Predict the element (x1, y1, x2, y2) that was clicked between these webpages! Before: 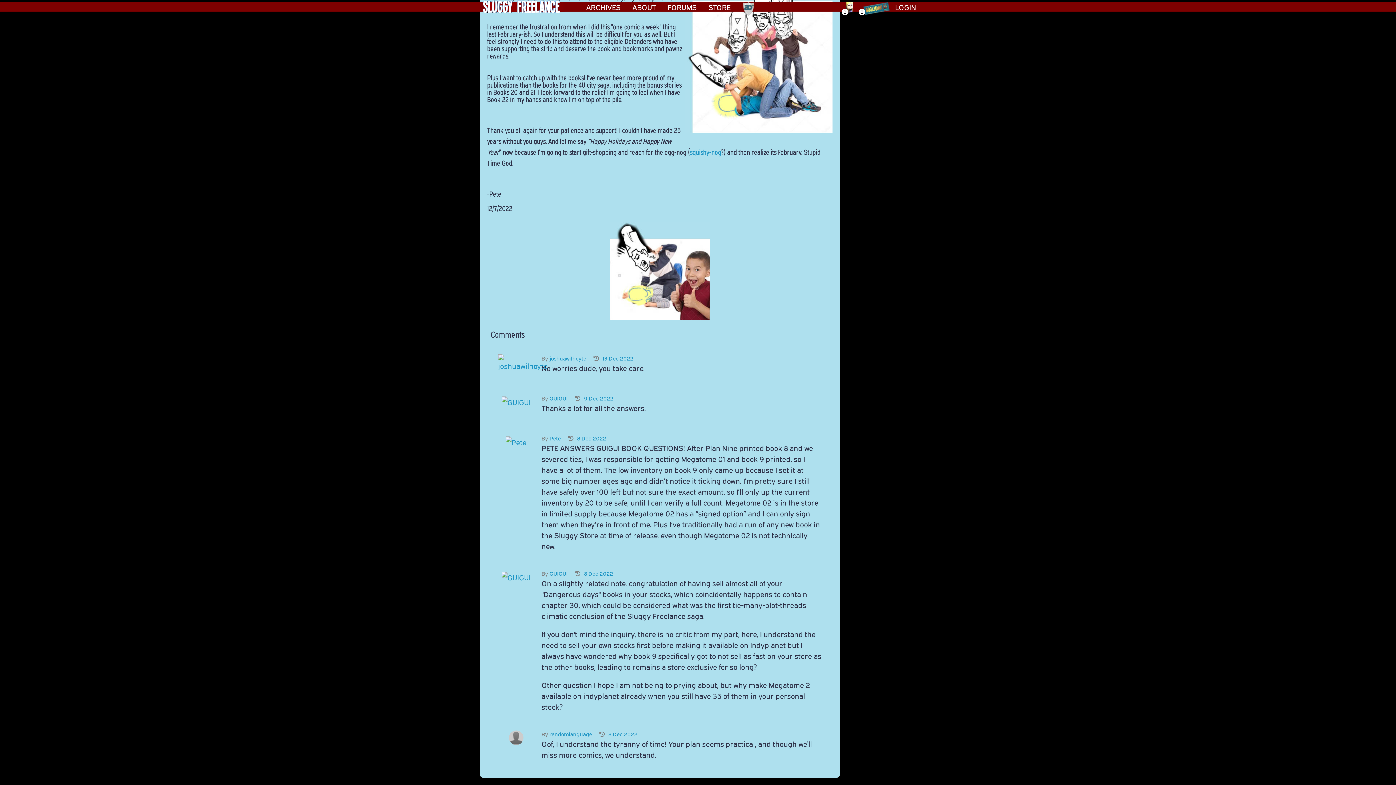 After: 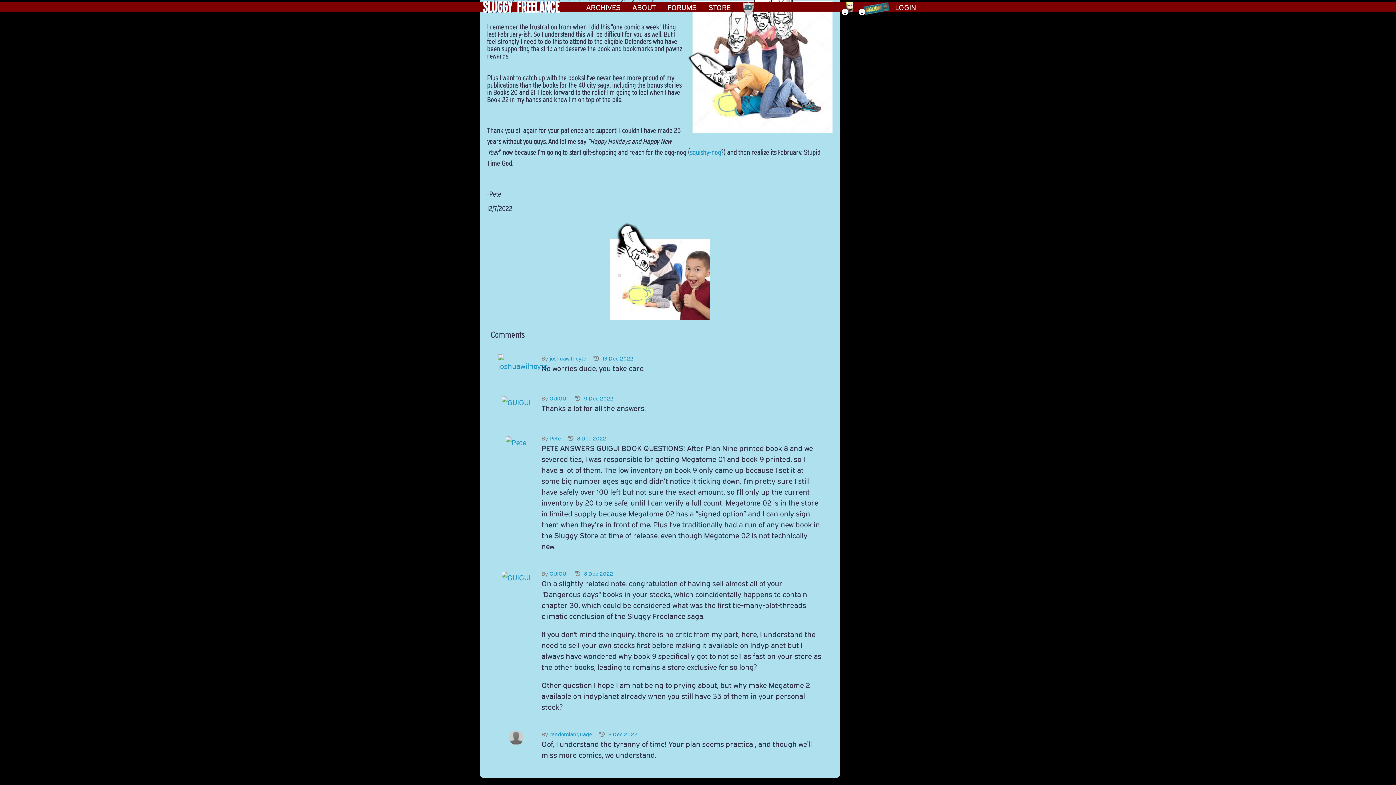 Action: bbox: (577, 434, 606, 442) label: 8 Dec 2022